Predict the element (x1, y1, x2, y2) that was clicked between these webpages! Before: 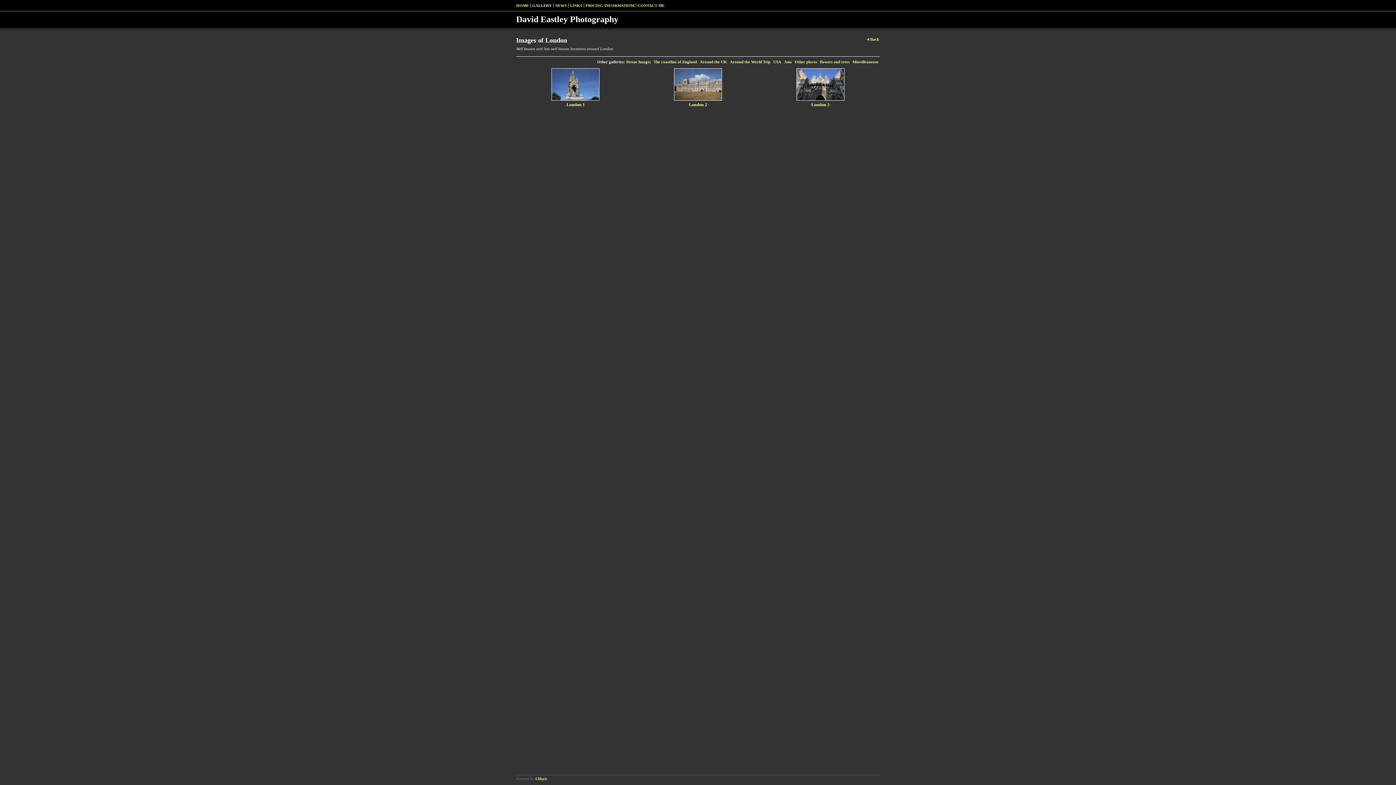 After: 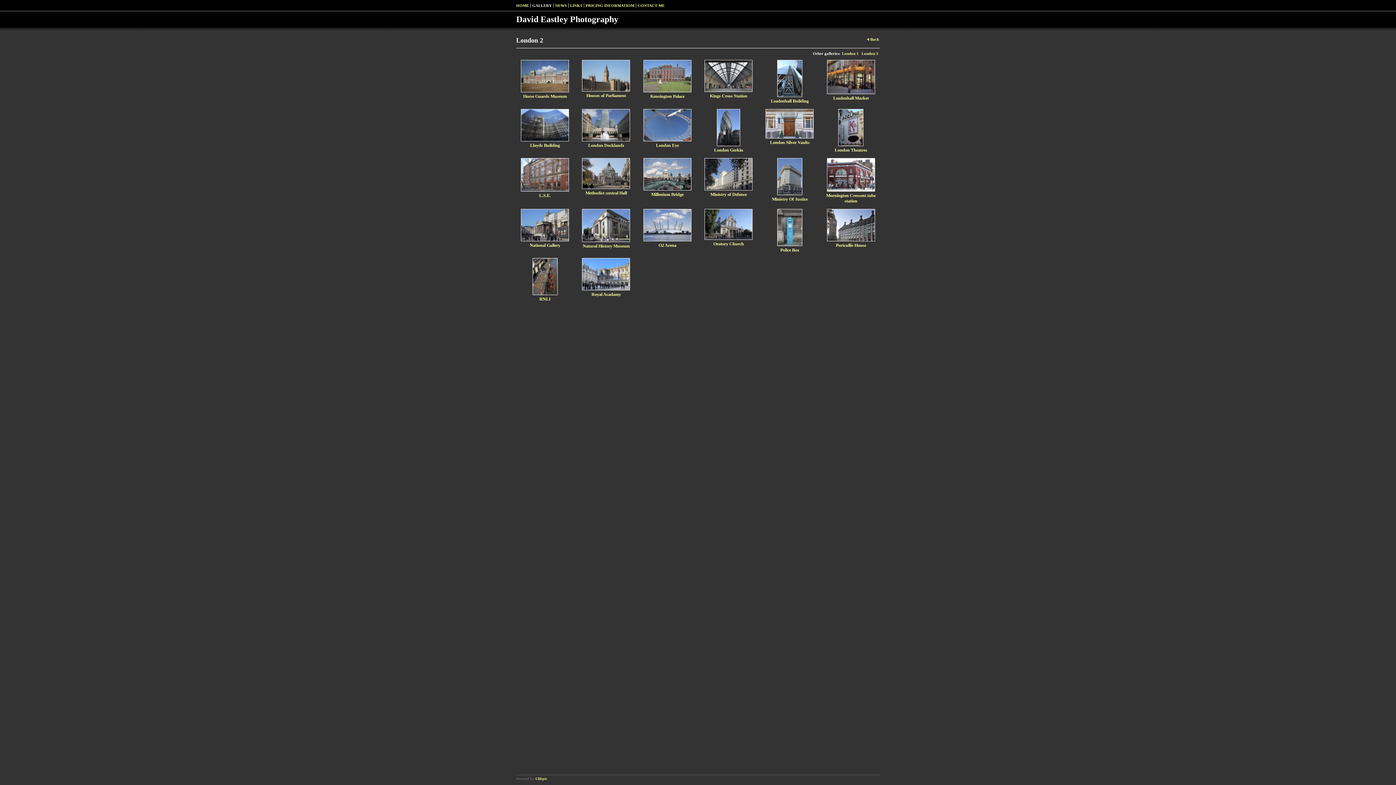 Action: label: London 2 bbox: (689, 102, 707, 107)